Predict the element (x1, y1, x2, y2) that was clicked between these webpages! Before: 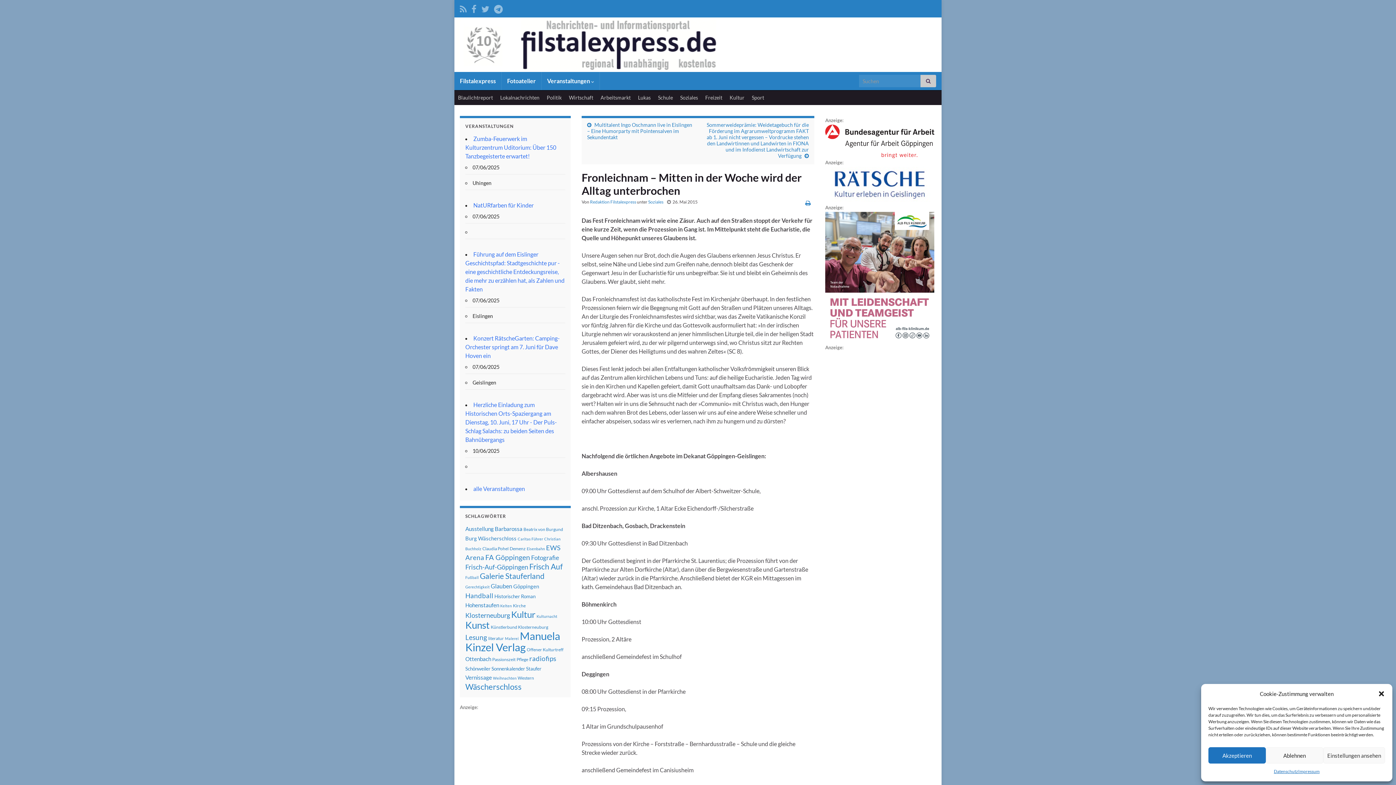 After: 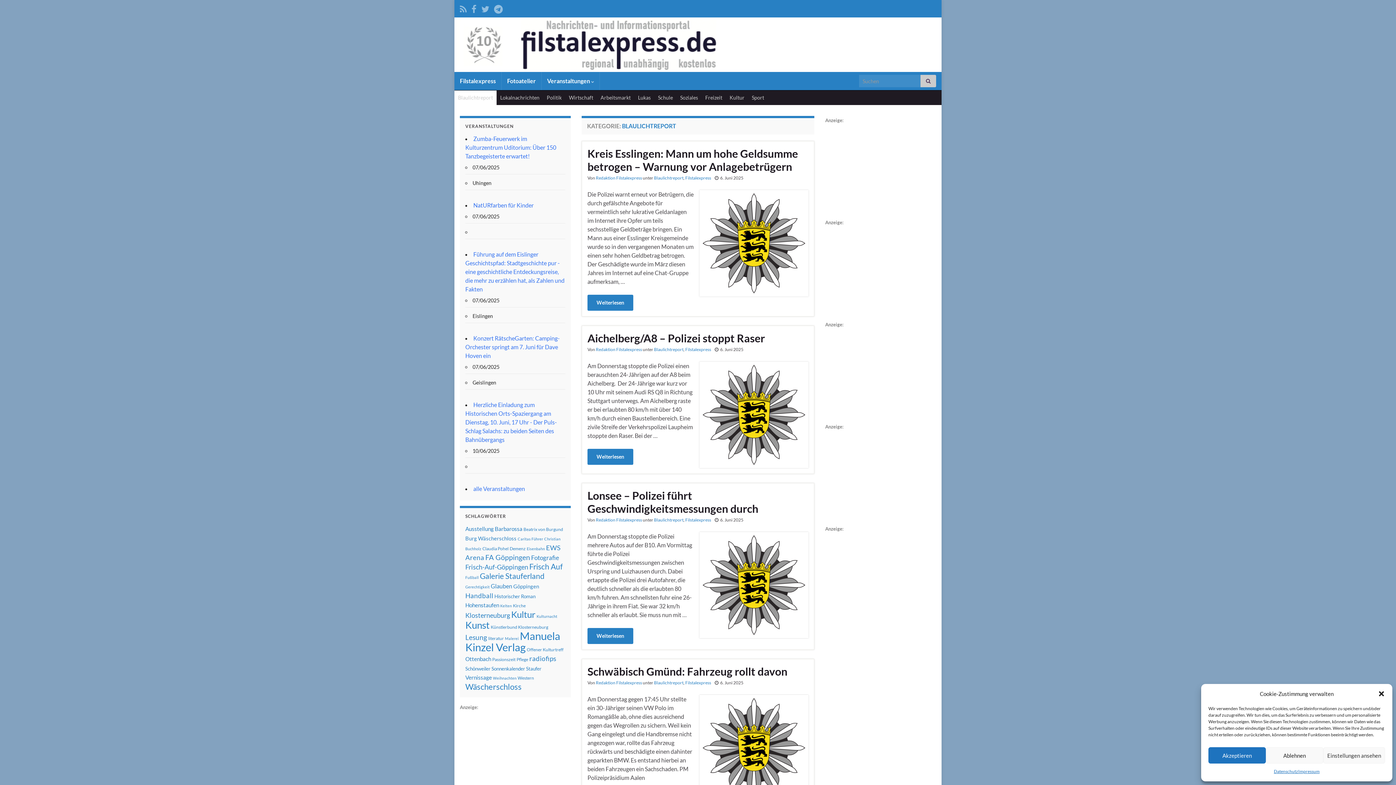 Action: bbox: (454, 90, 496, 105) label: Blaulichtreport